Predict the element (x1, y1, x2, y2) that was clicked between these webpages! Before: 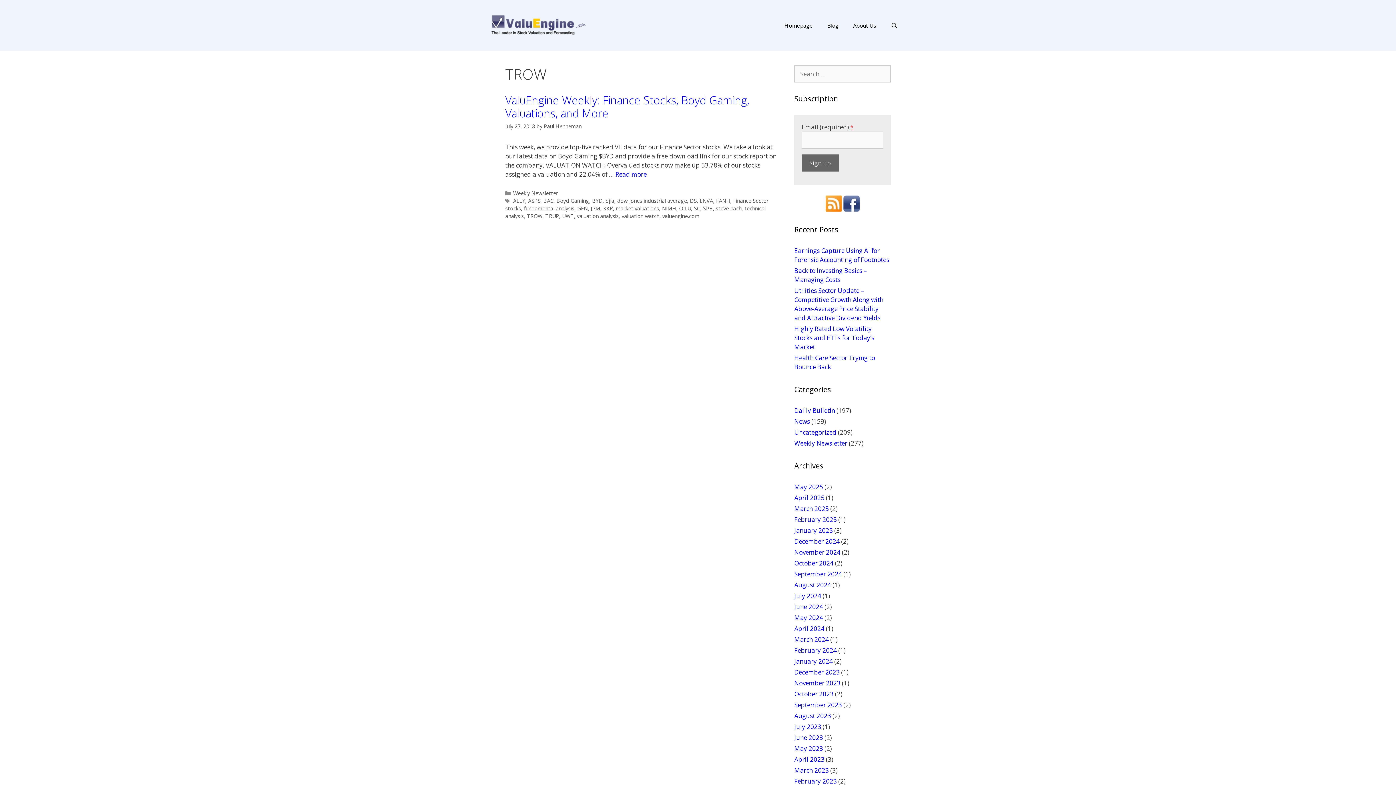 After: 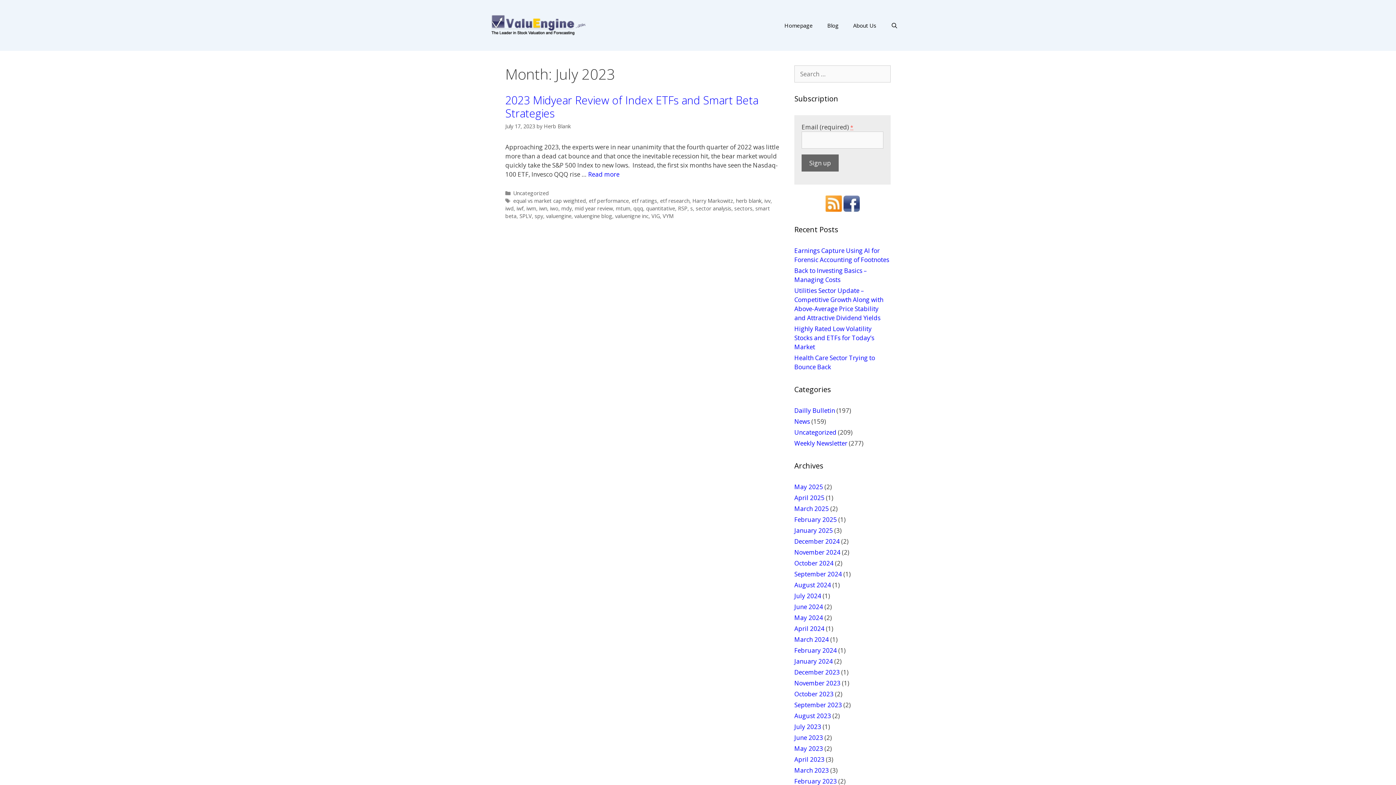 Action: label: July 2023 bbox: (794, 722, 821, 731)